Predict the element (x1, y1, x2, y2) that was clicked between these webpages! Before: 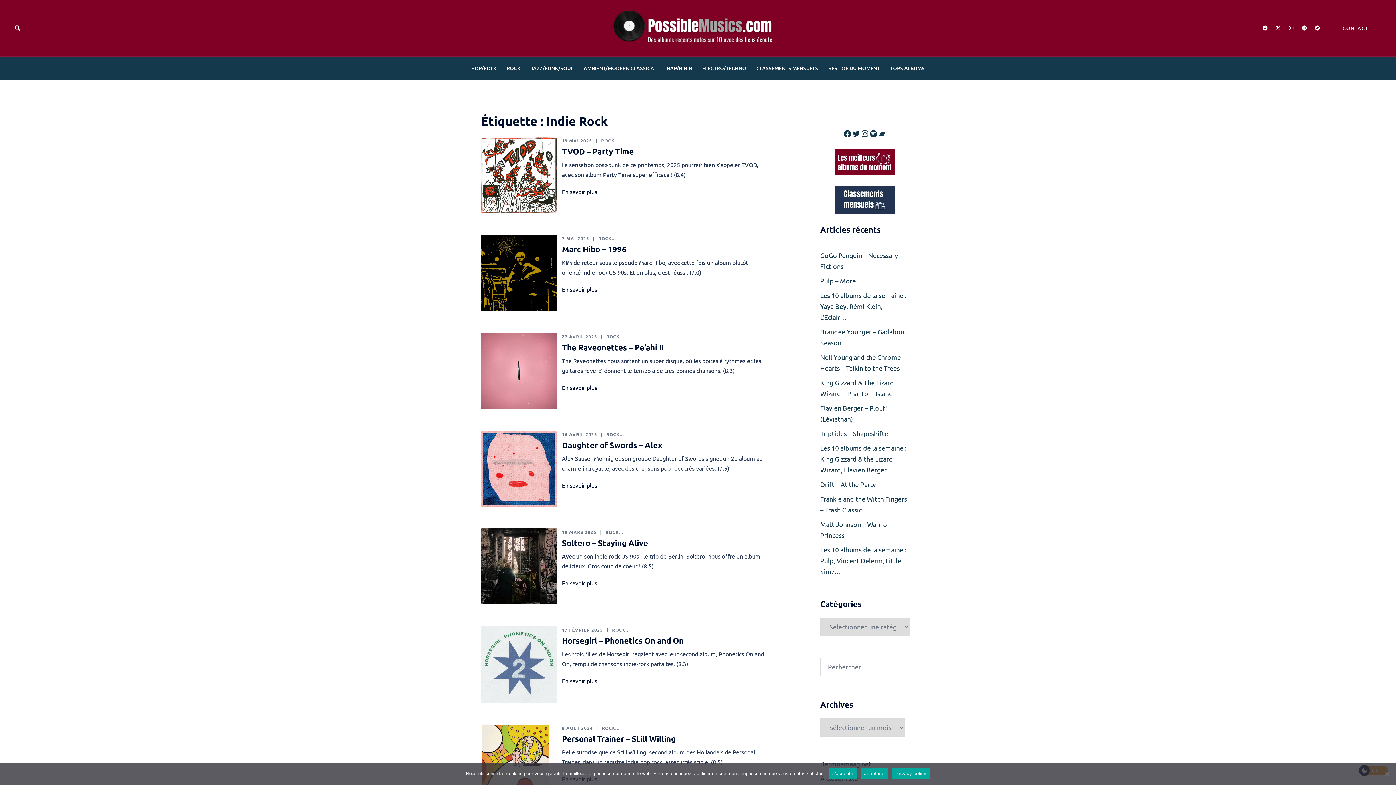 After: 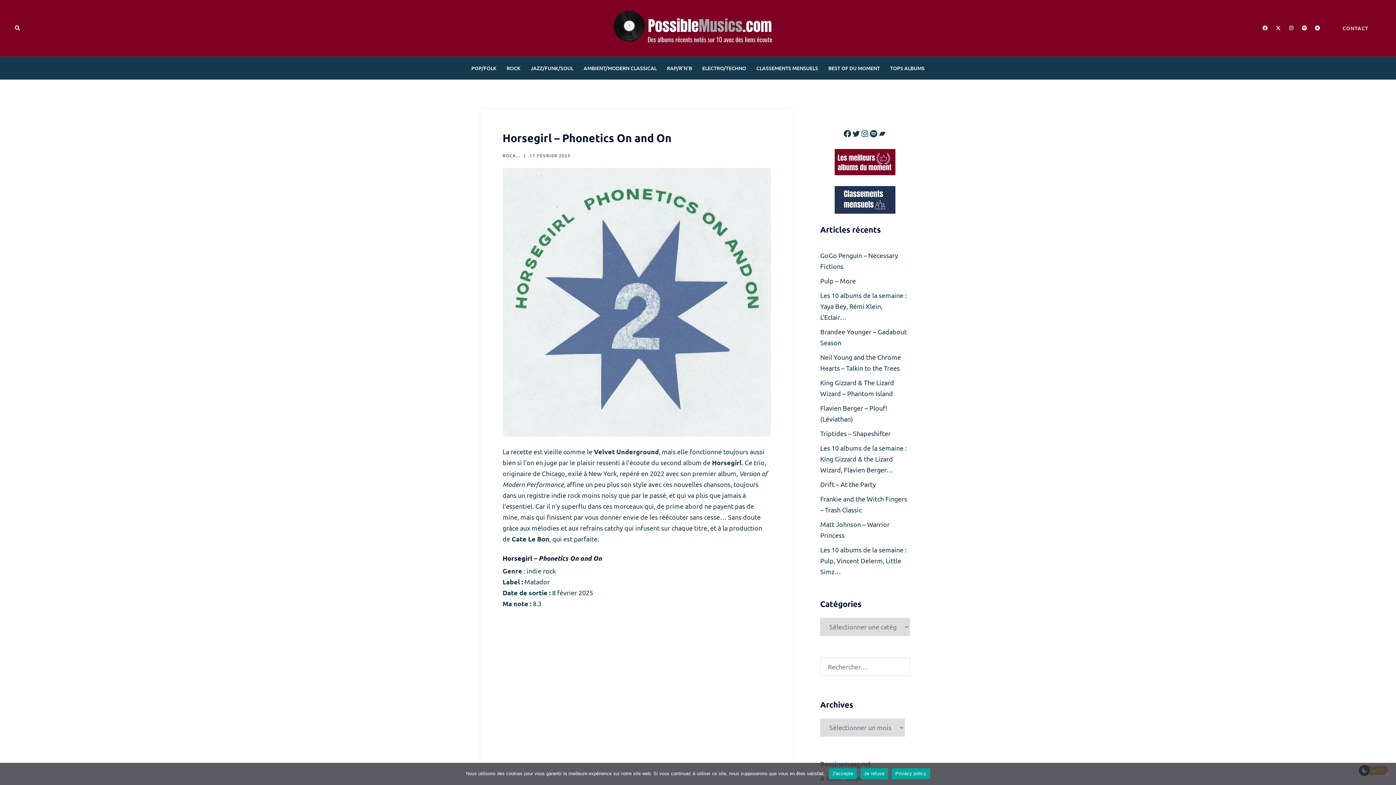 Action: label: 17 FÉVRIER 2025 bbox: (562, 627, 603, 633)